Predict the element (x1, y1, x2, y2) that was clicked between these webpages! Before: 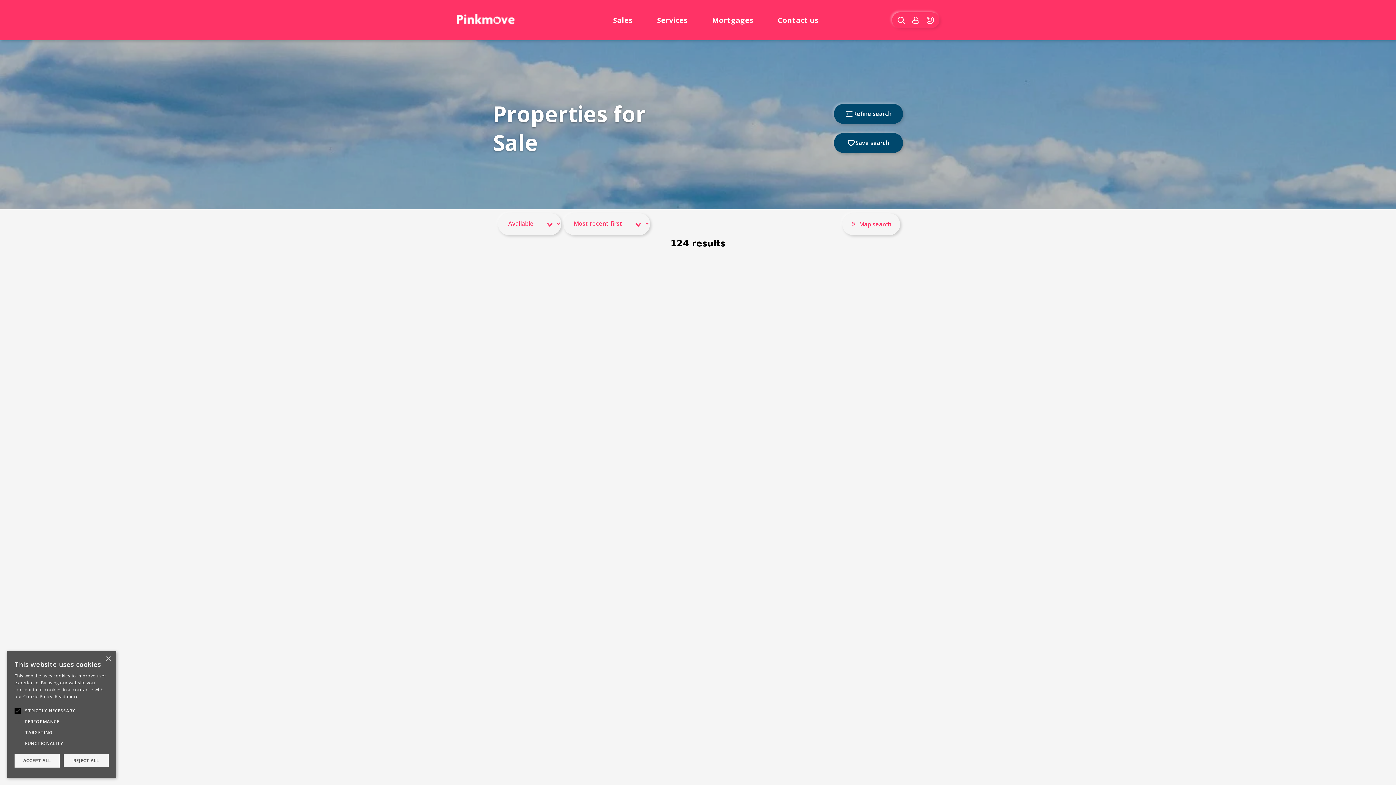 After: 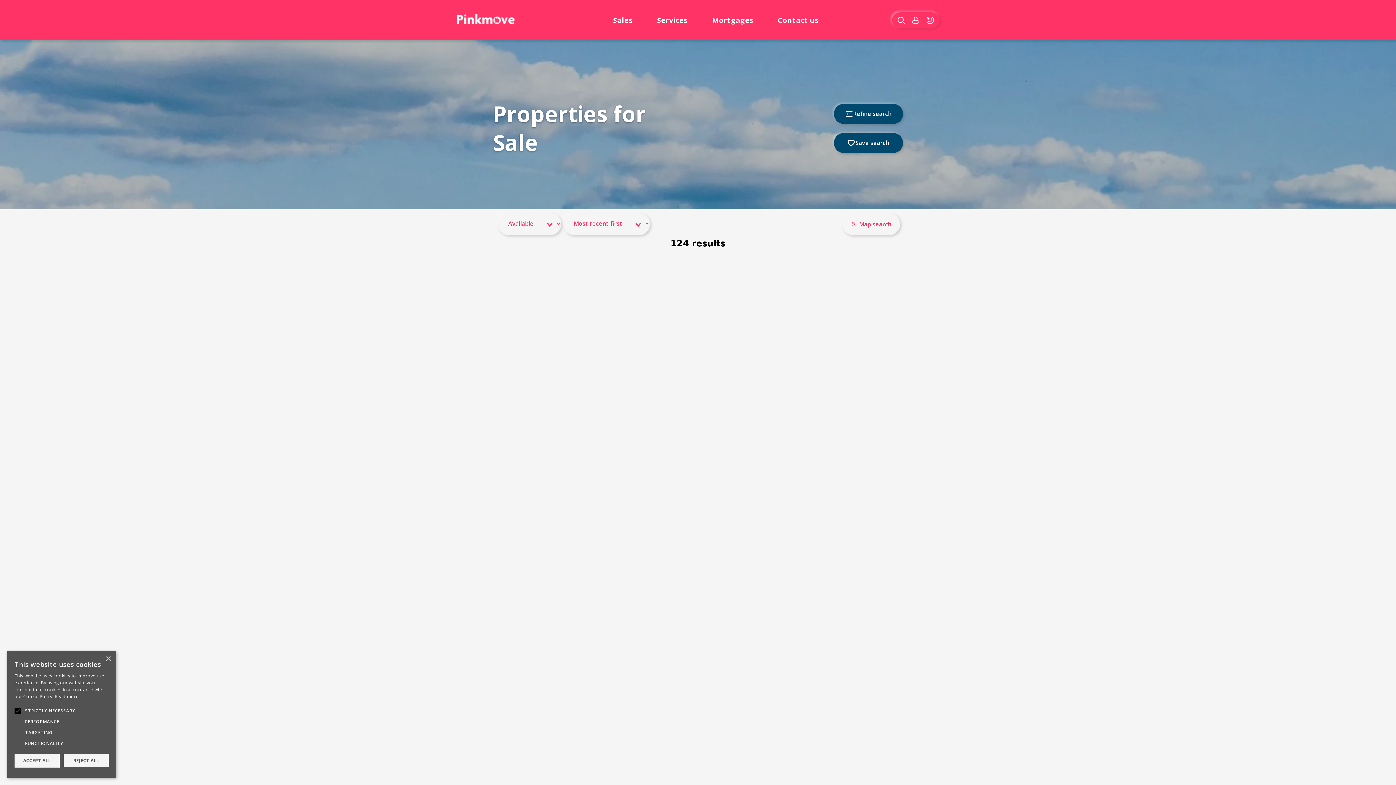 Action: label: Save bbox: (693, 437, 711, 455)